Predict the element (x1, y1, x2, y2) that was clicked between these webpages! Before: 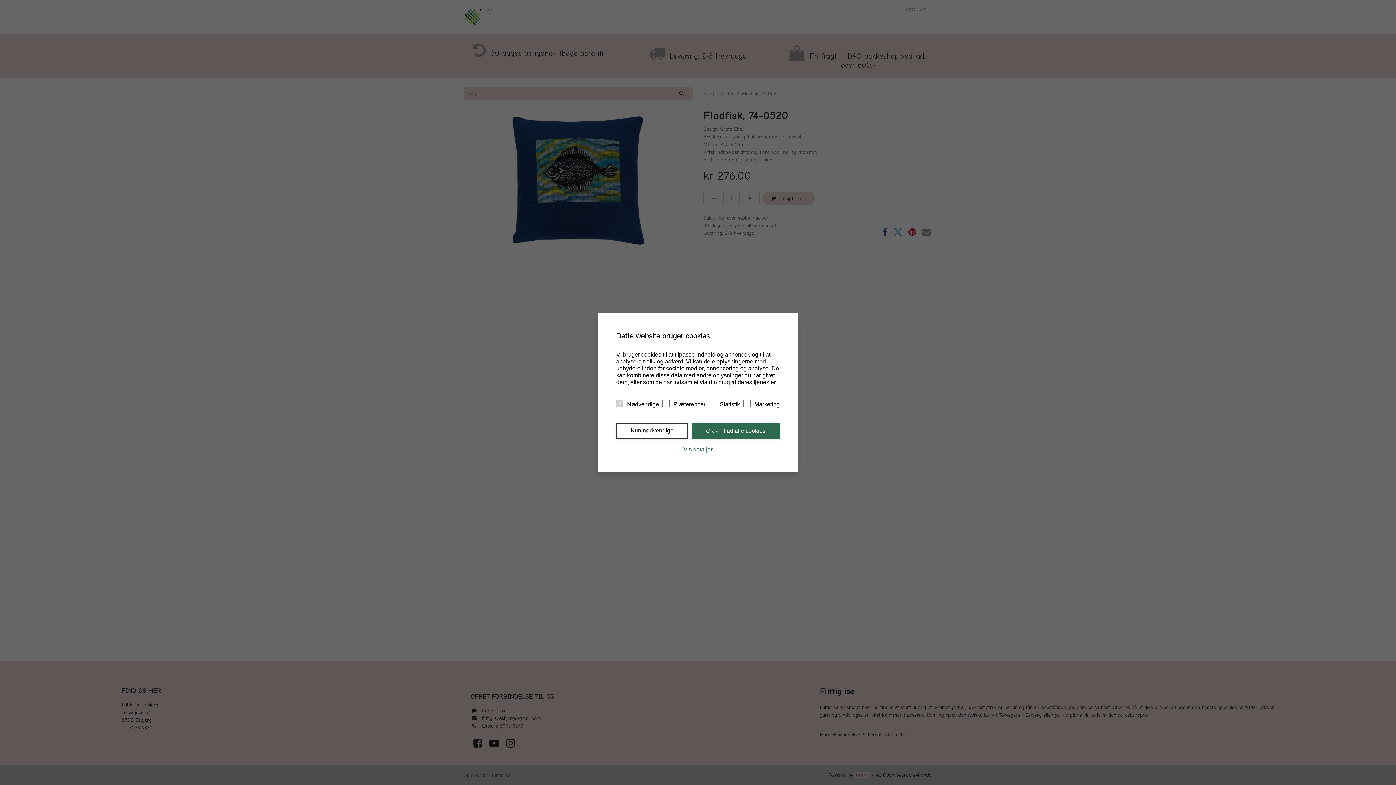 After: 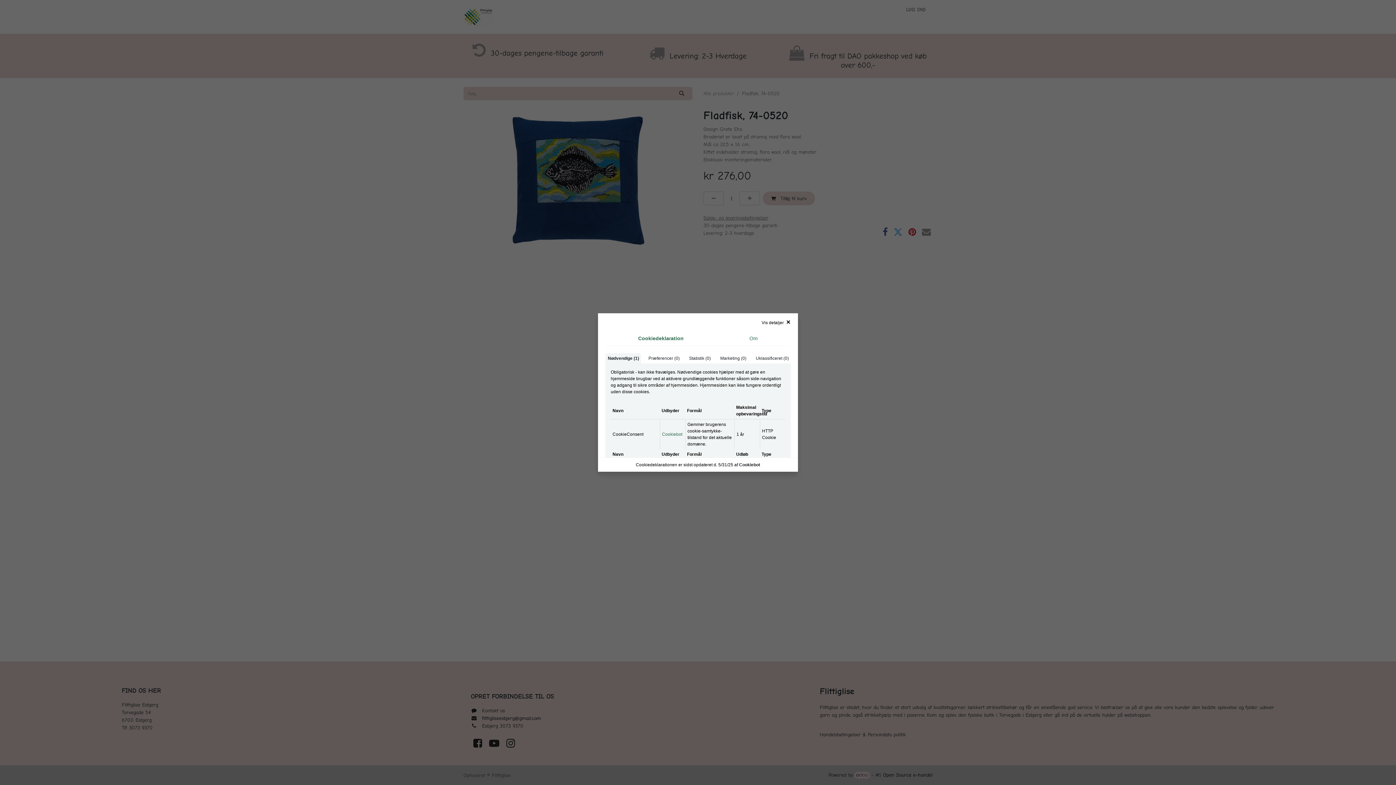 Action: label: Vis detaljer bbox: (683, 446, 712, 452)